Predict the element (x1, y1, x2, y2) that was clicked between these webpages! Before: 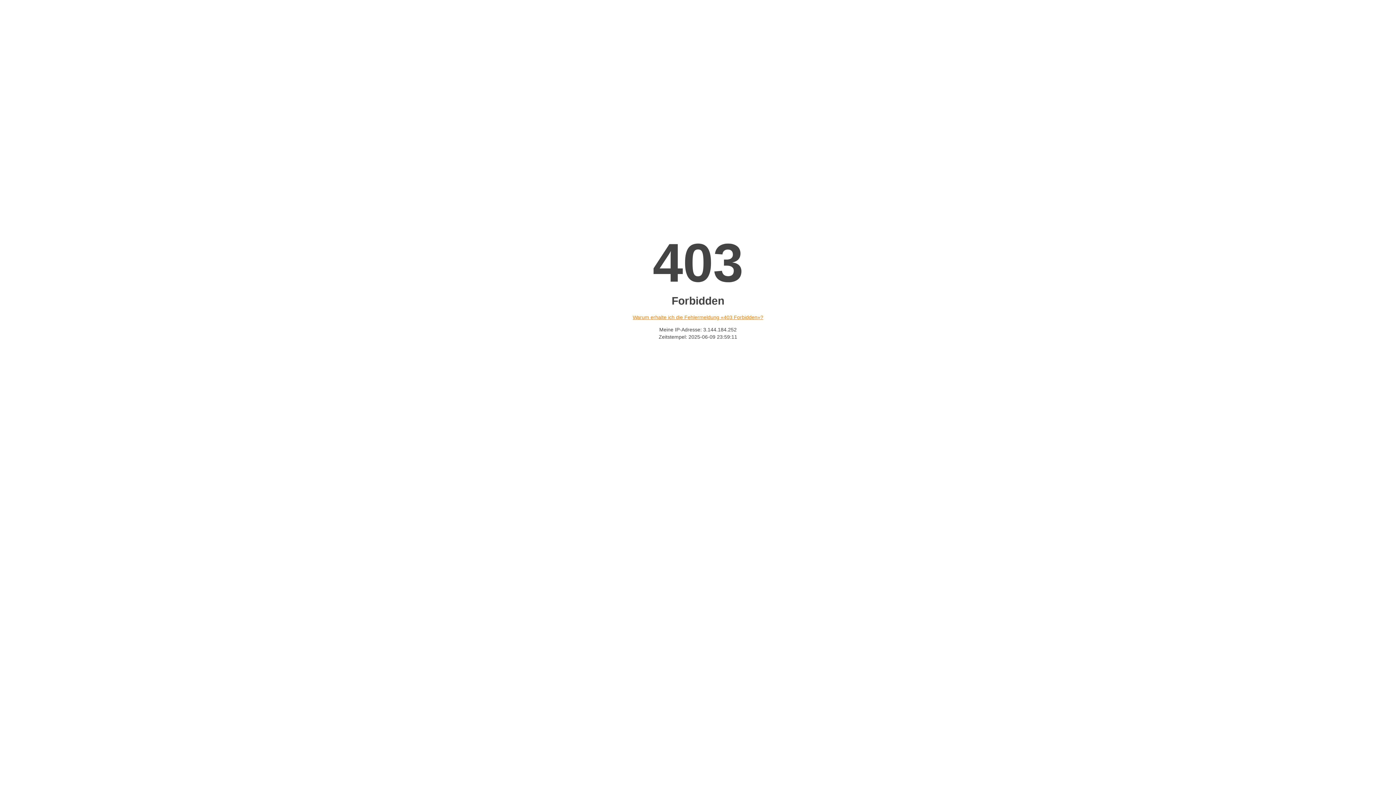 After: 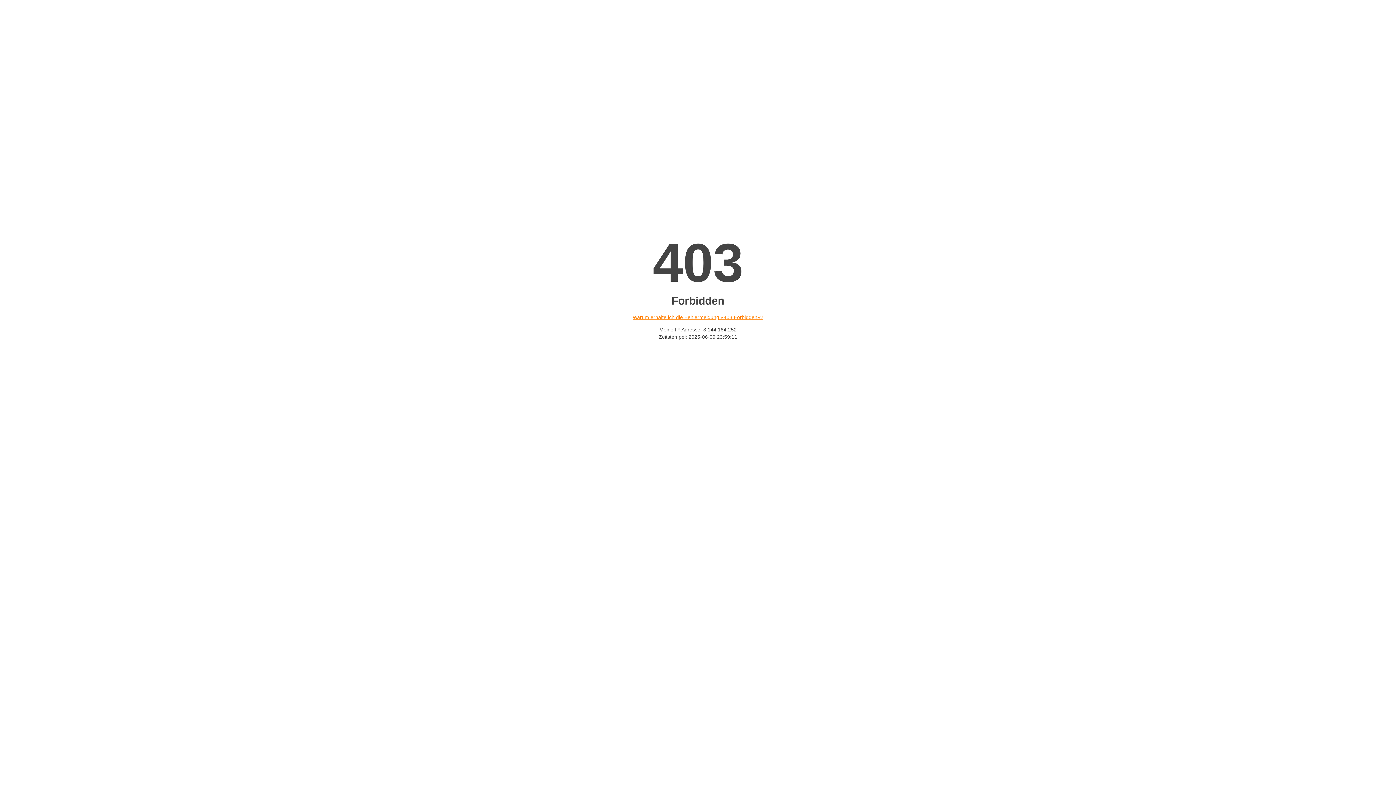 Action: label: Warum erhalte ich die Fehlermeldung «403 Forbidden»? bbox: (632, 314, 763, 320)